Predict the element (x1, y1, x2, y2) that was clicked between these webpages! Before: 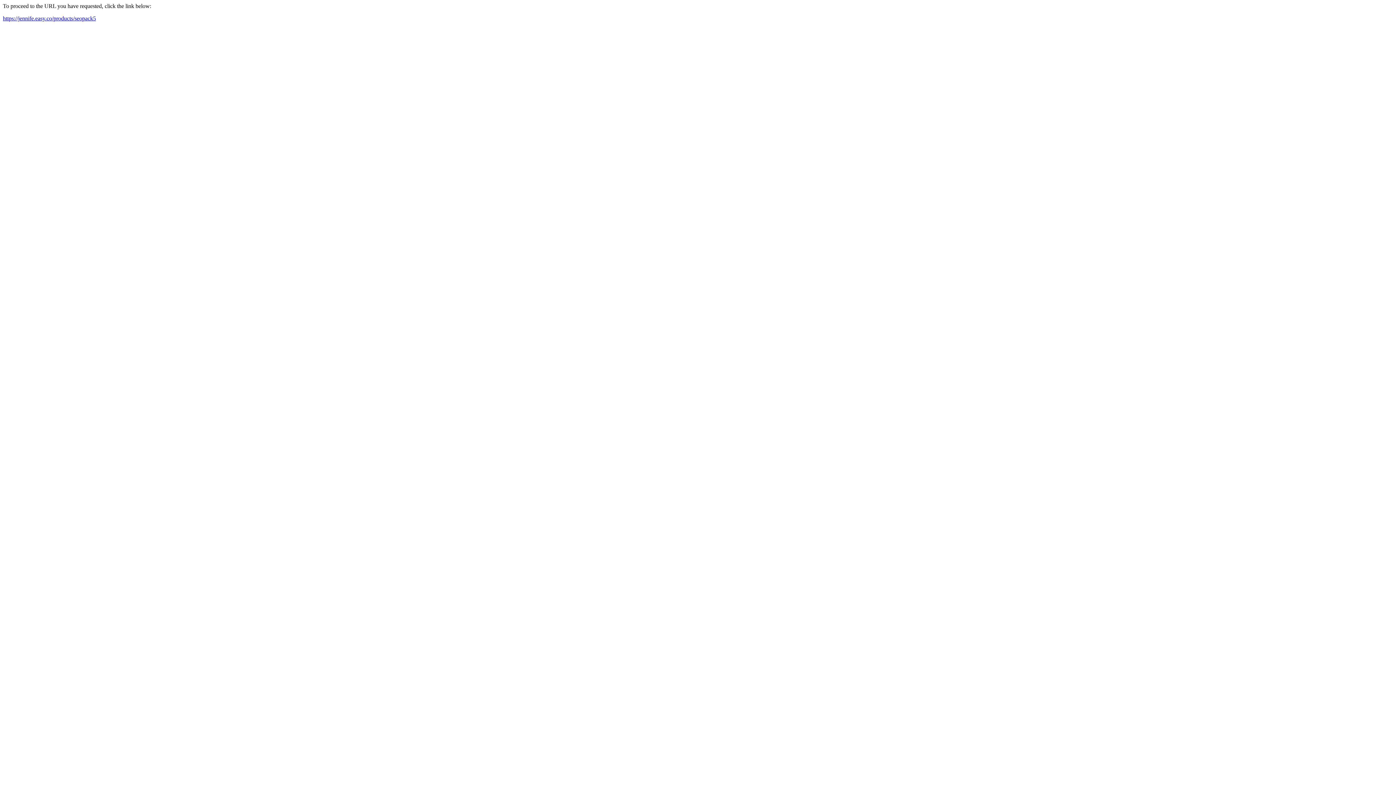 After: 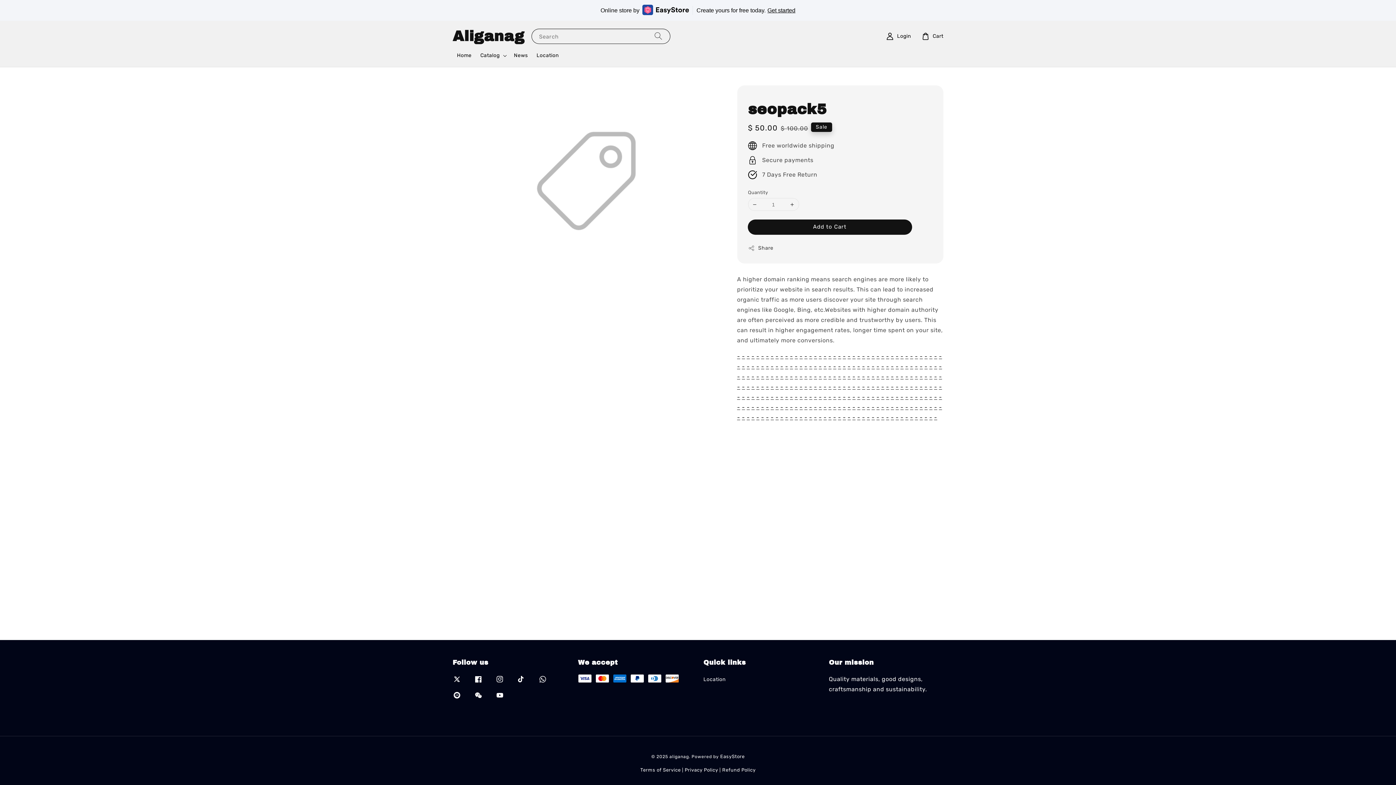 Action: label: https://jennife.easy.co/products/seopack5 bbox: (2, 15, 96, 21)